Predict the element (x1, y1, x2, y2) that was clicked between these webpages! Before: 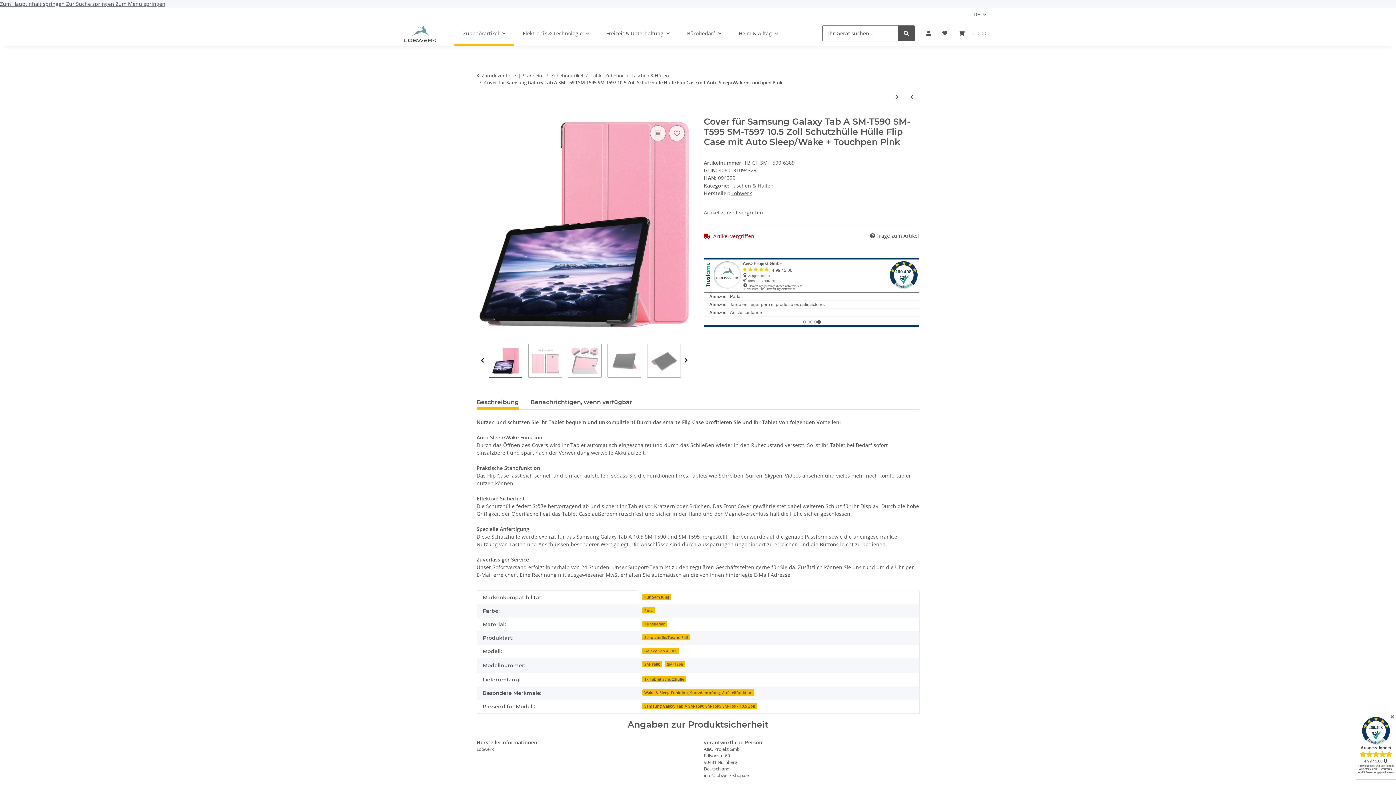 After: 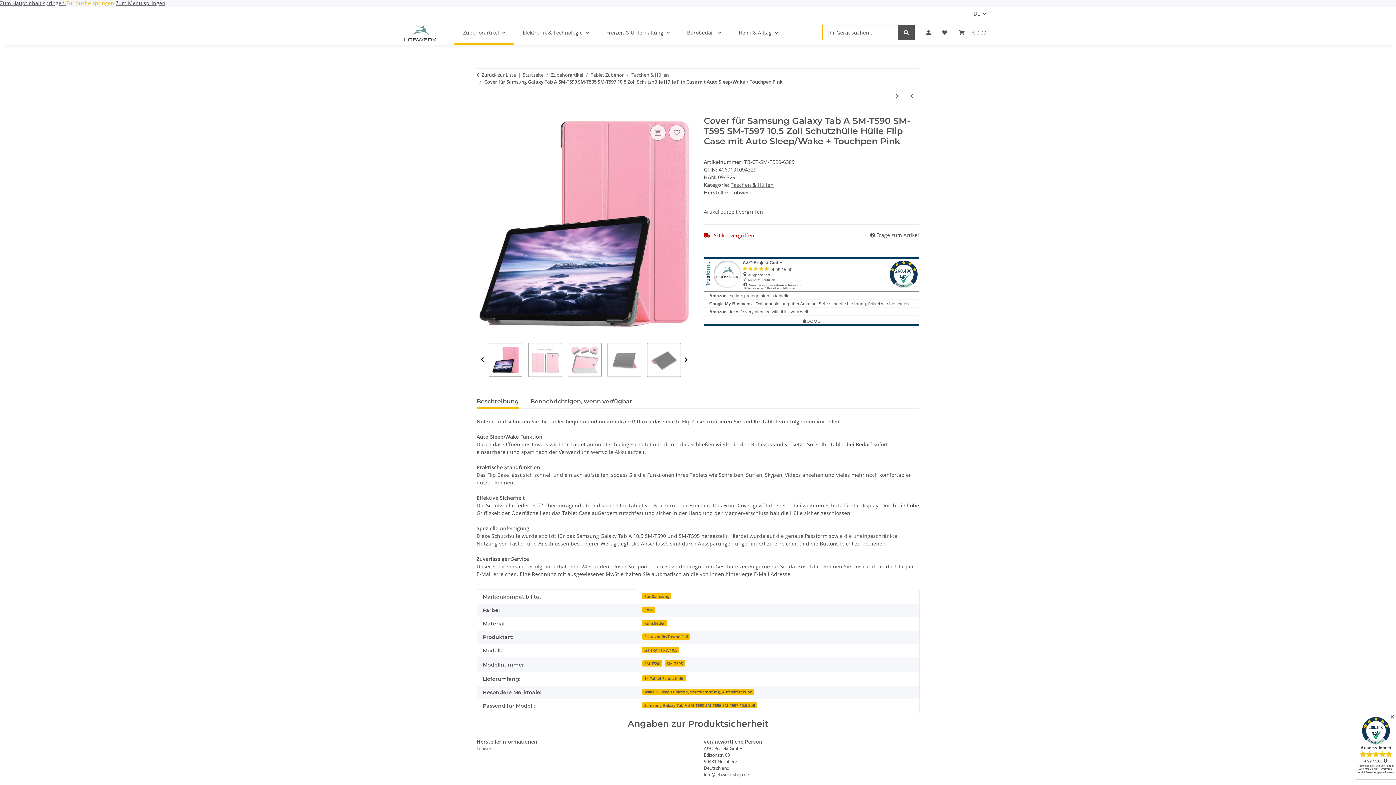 Action: label: Zur Suche springen  bbox: (66, 0, 115, 7)